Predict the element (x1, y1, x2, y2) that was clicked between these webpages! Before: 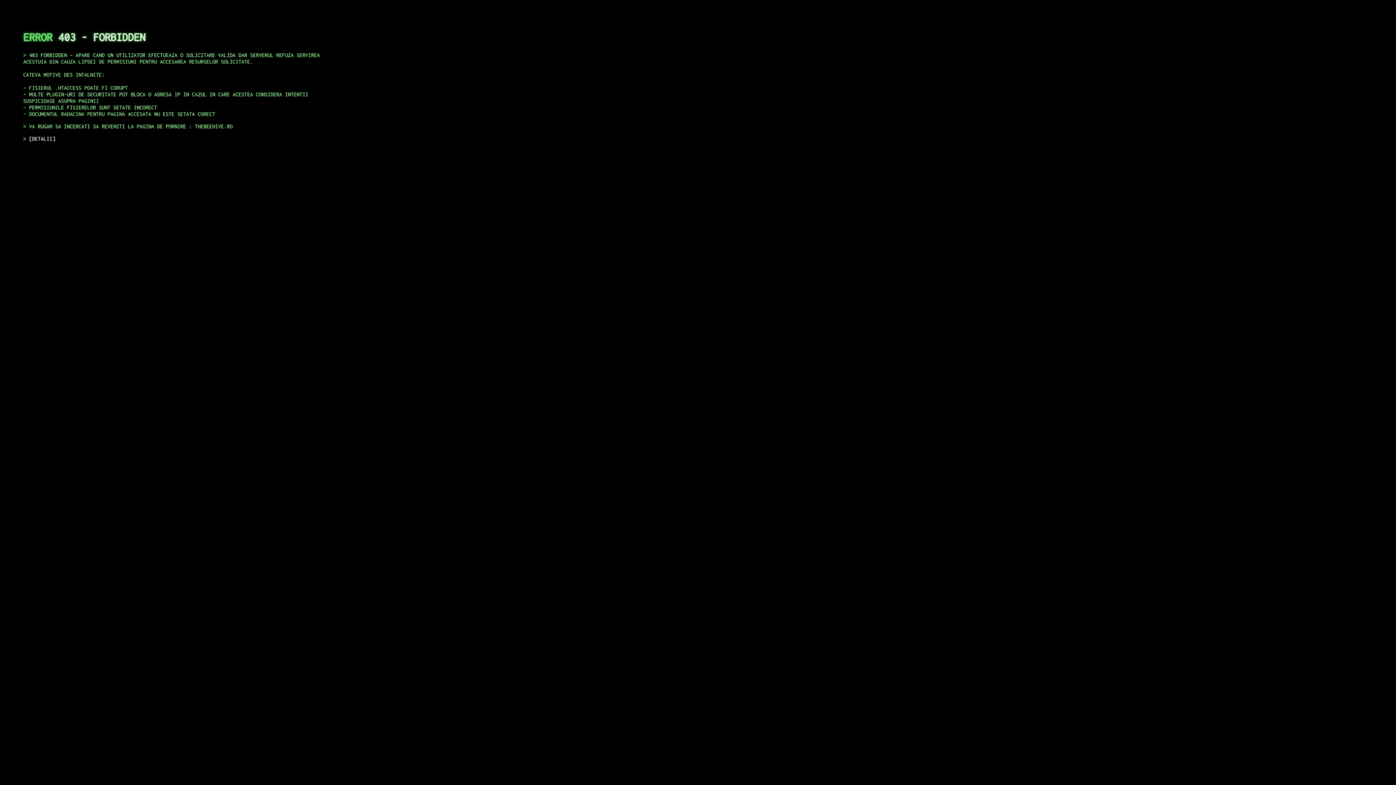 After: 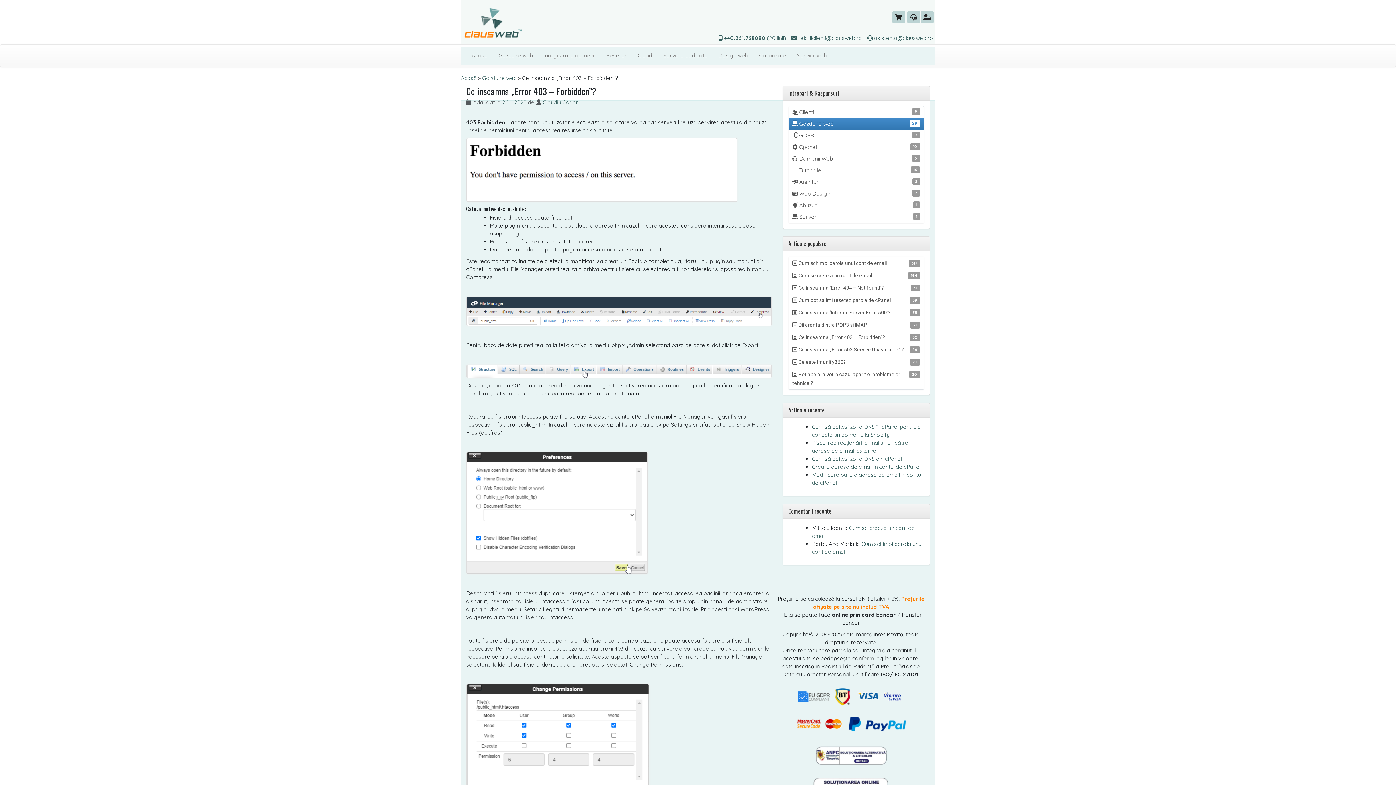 Action: bbox: (29, 135, 55, 141) label: DETALII